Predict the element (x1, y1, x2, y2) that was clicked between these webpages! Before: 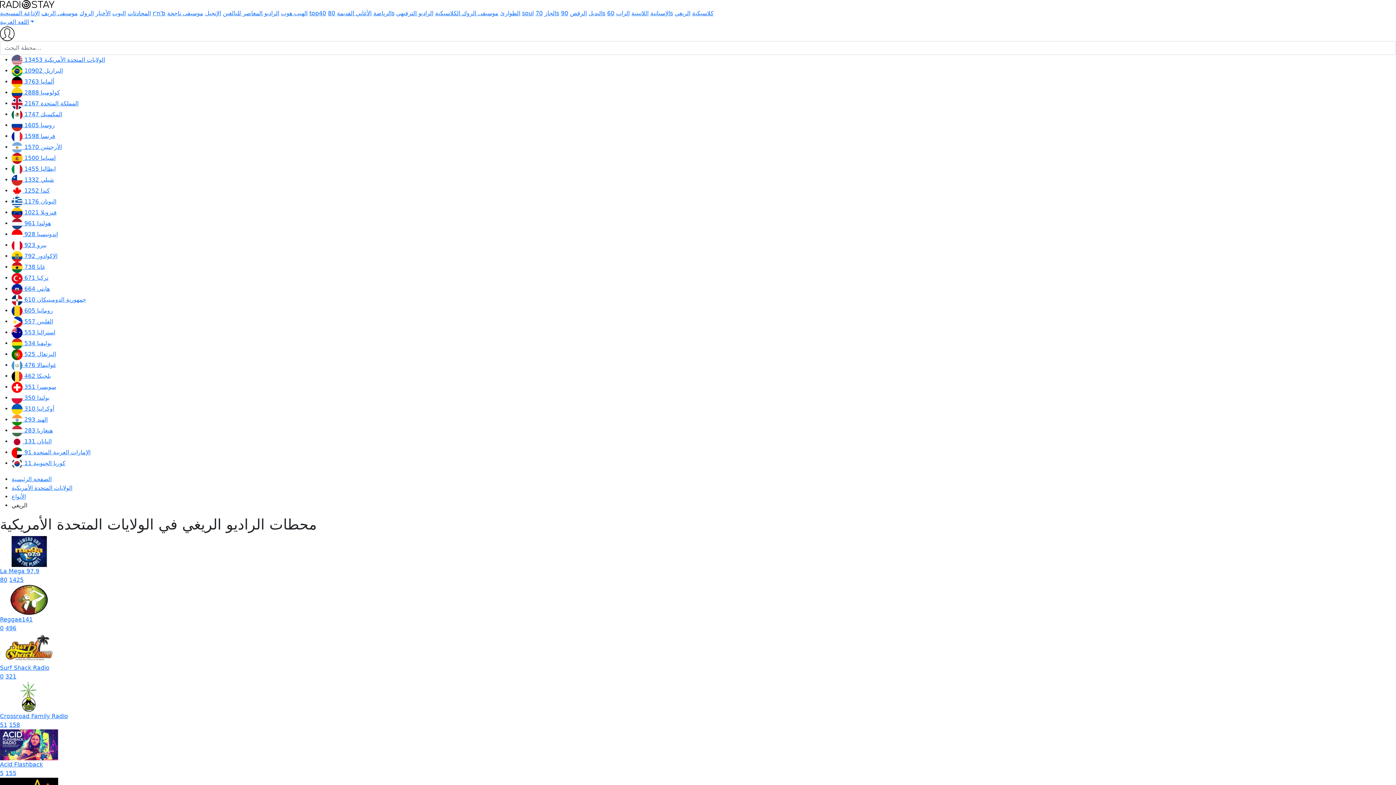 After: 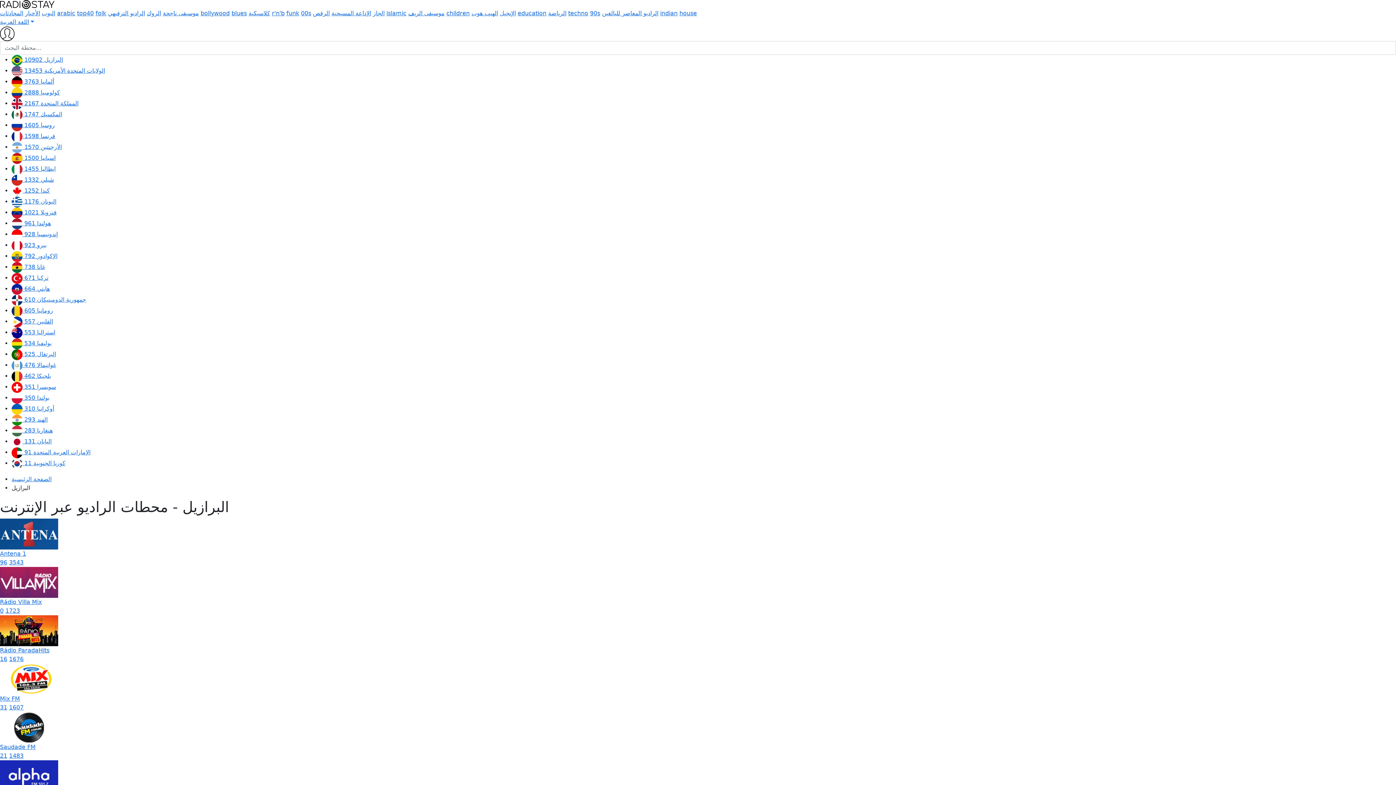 Action: bbox: (11, 67, 62, 74) label:  البرازيل 10902